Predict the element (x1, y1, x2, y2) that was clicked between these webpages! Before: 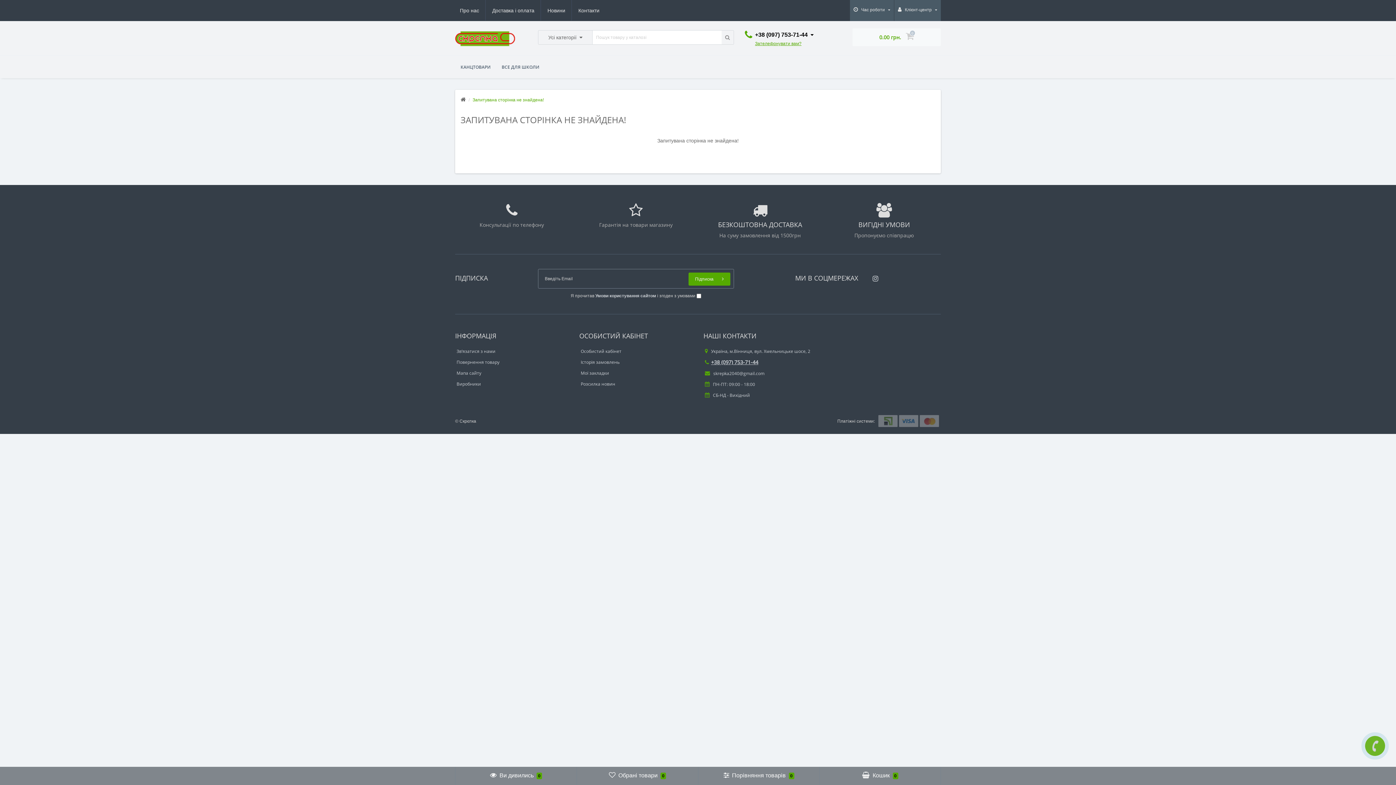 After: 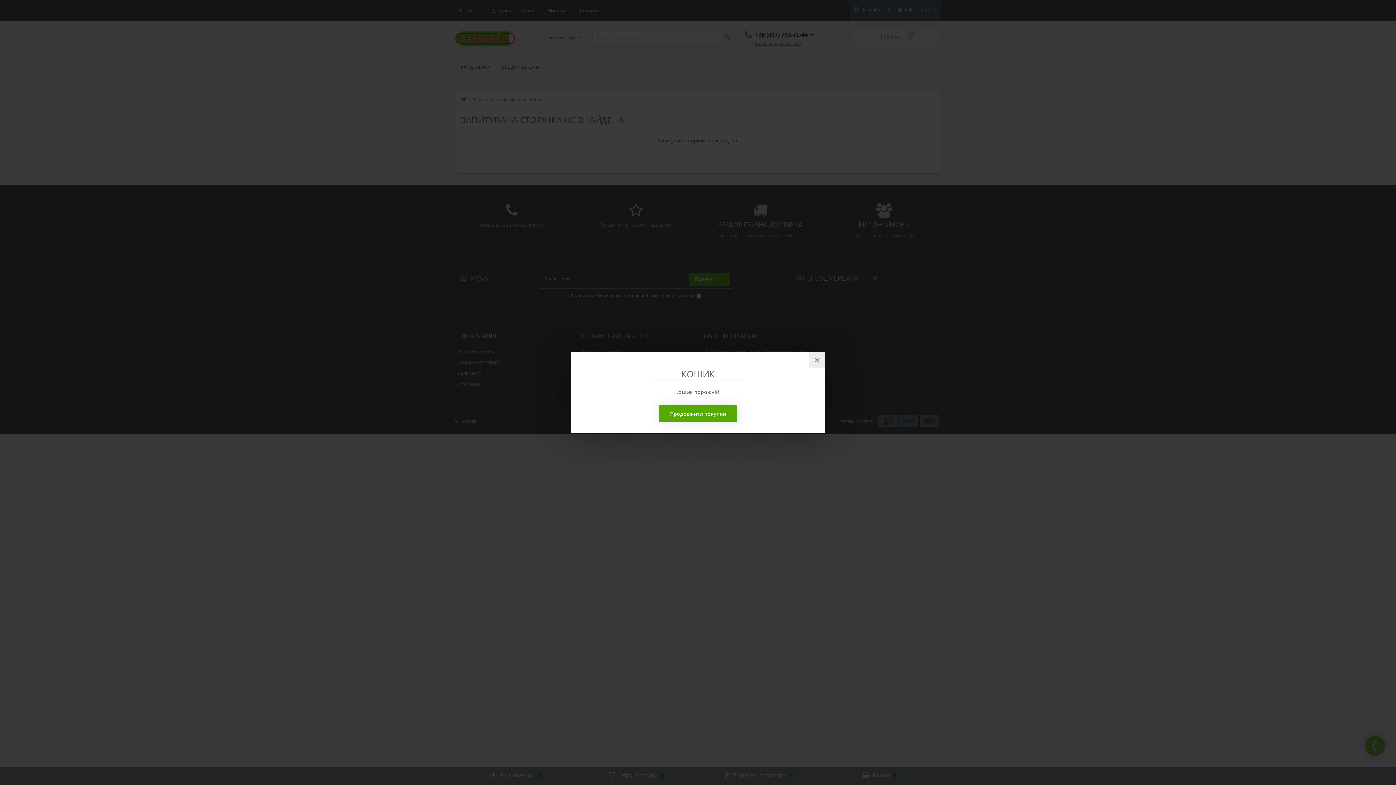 Action: bbox: (852, 29, 941, 46) label: 0.00 грн. 
0